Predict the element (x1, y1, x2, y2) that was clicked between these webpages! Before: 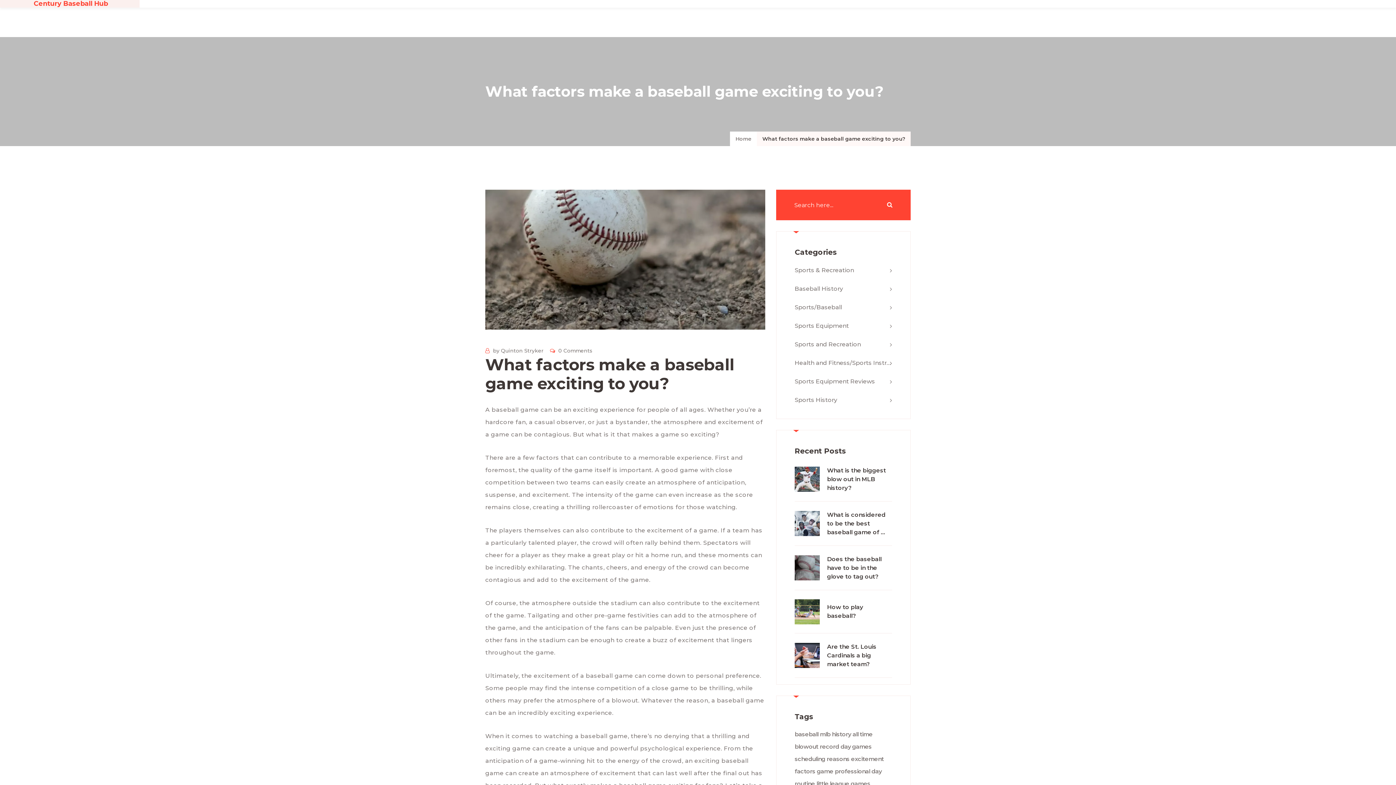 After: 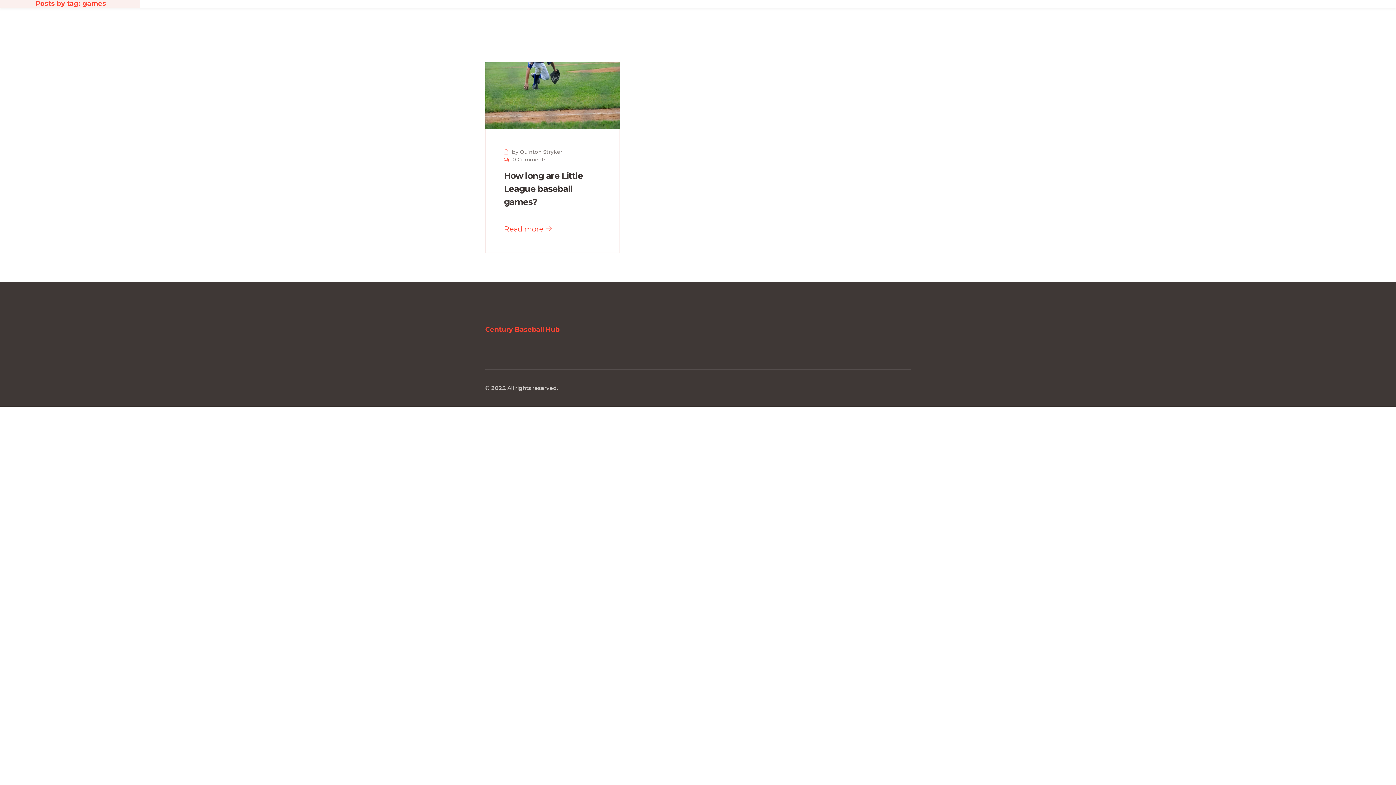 Action: bbox: (850, 778, 870, 790) label: games